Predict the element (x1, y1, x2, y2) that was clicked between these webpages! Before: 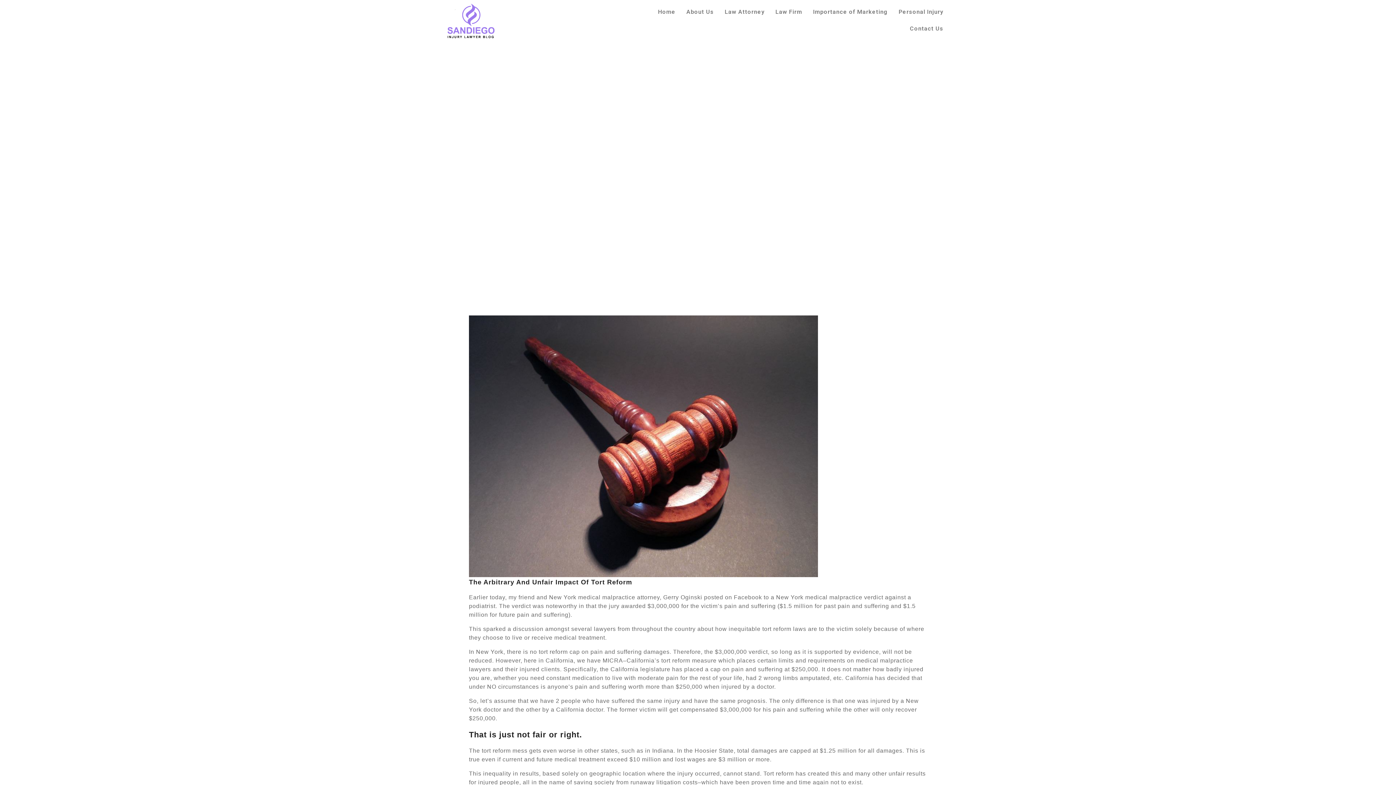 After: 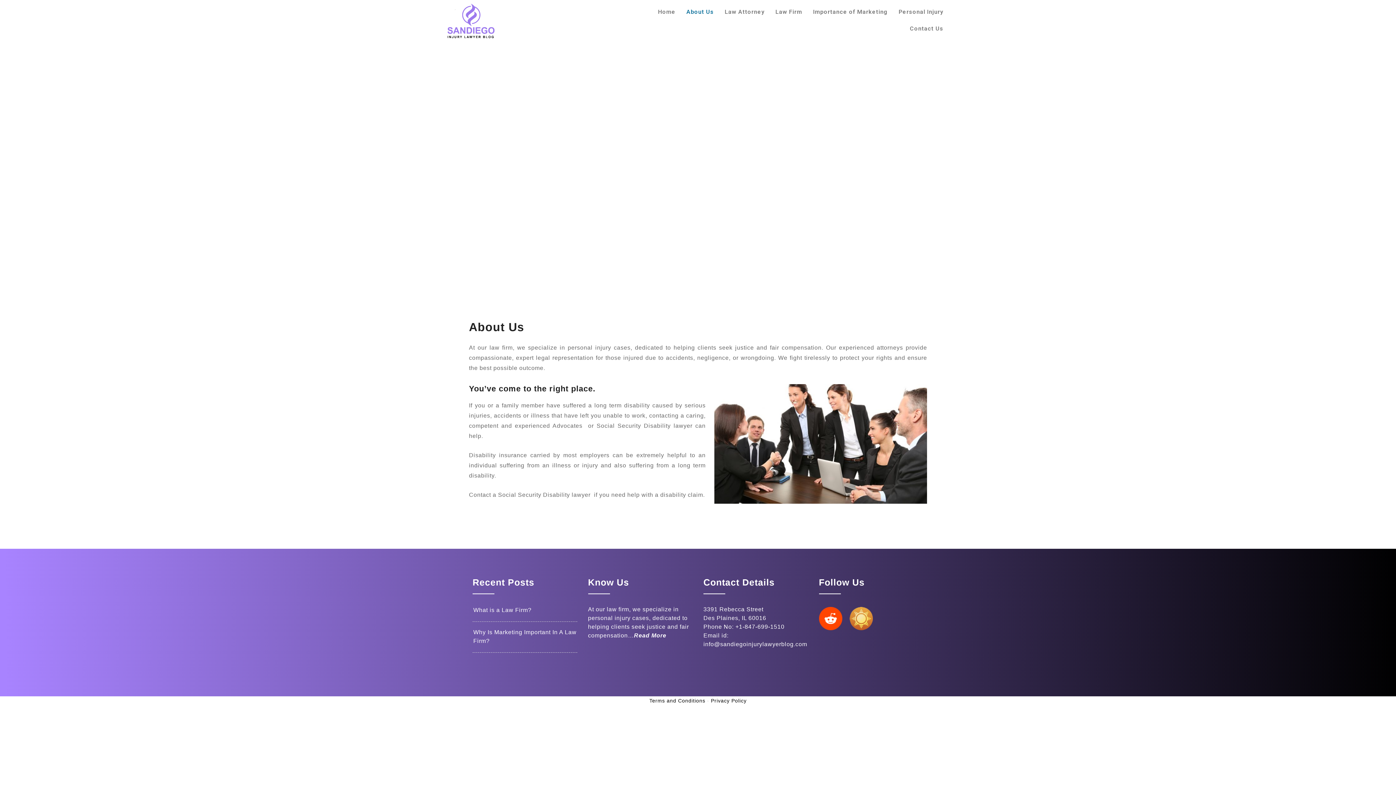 Action: label: About Us bbox: (681, 3, 719, 20)